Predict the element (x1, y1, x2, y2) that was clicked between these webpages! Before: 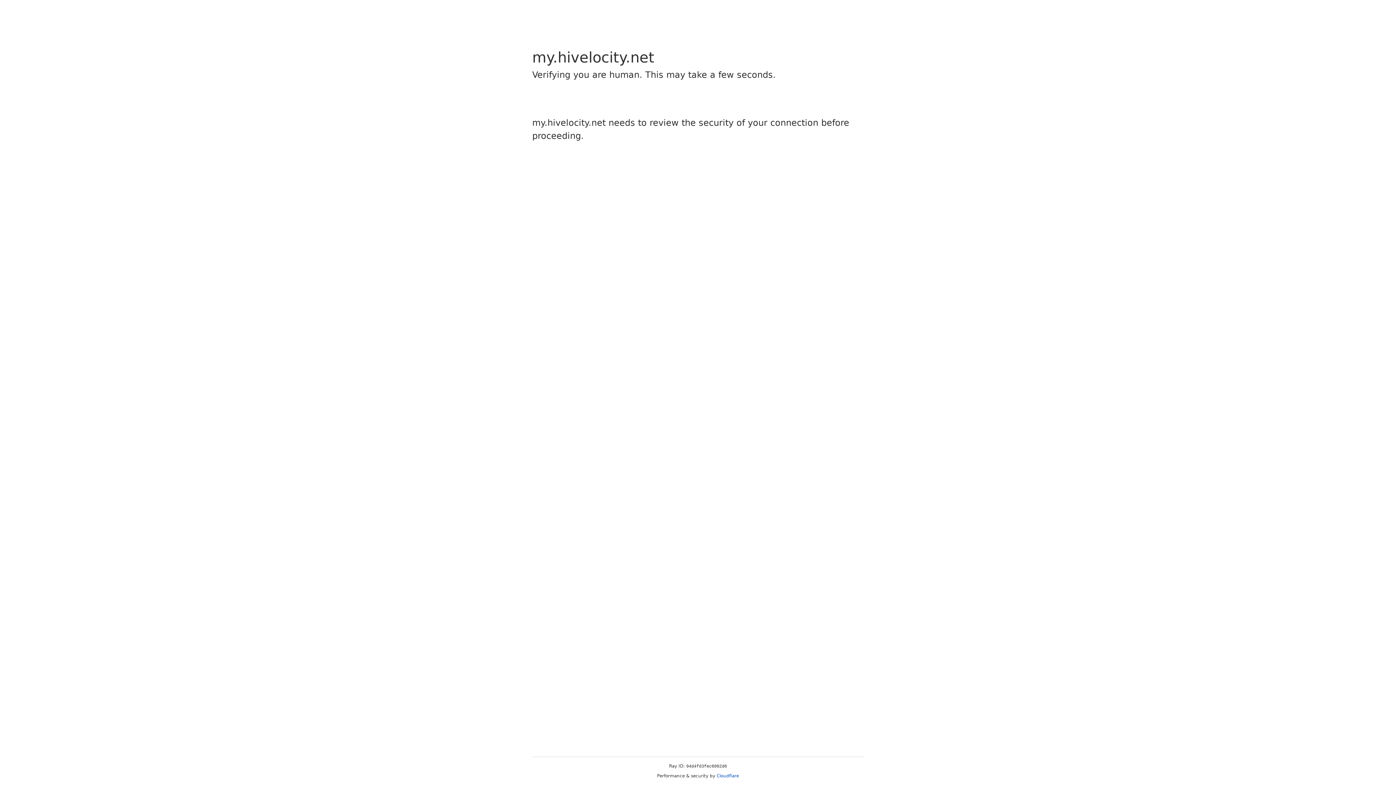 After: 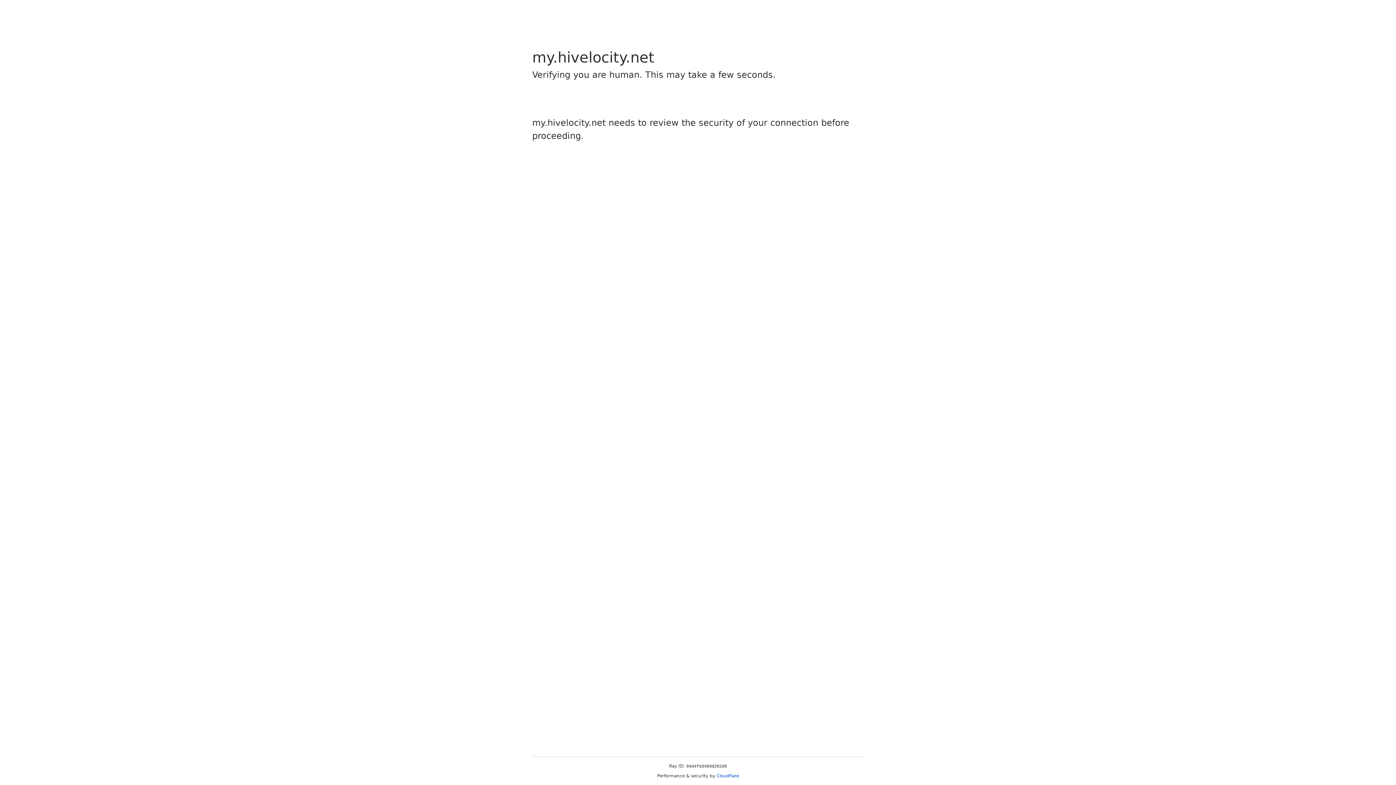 Action: label: Cloudflare bbox: (716, 773, 739, 778)